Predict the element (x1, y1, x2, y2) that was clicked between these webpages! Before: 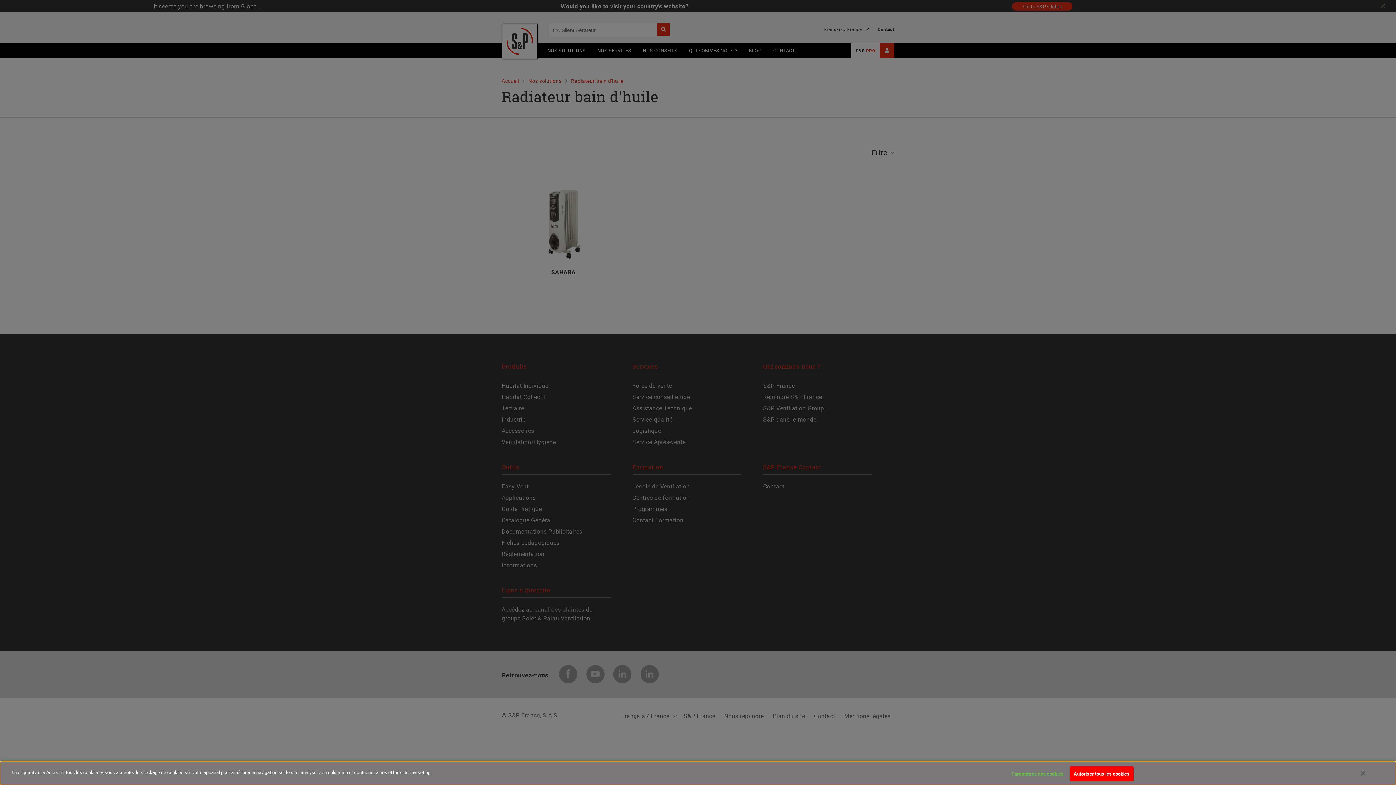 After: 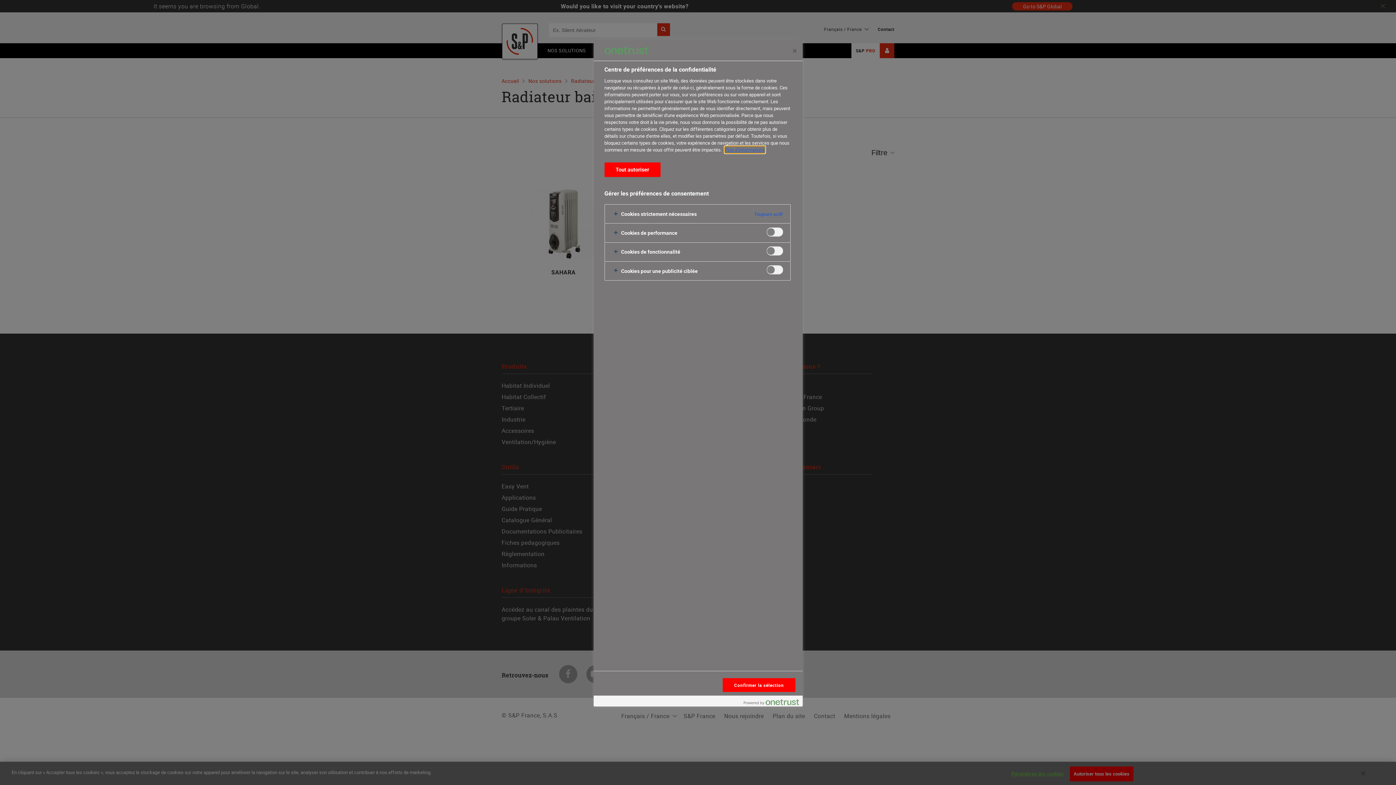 Action: label: Paramètres des cookies bbox: (1011, 767, 1063, 781)